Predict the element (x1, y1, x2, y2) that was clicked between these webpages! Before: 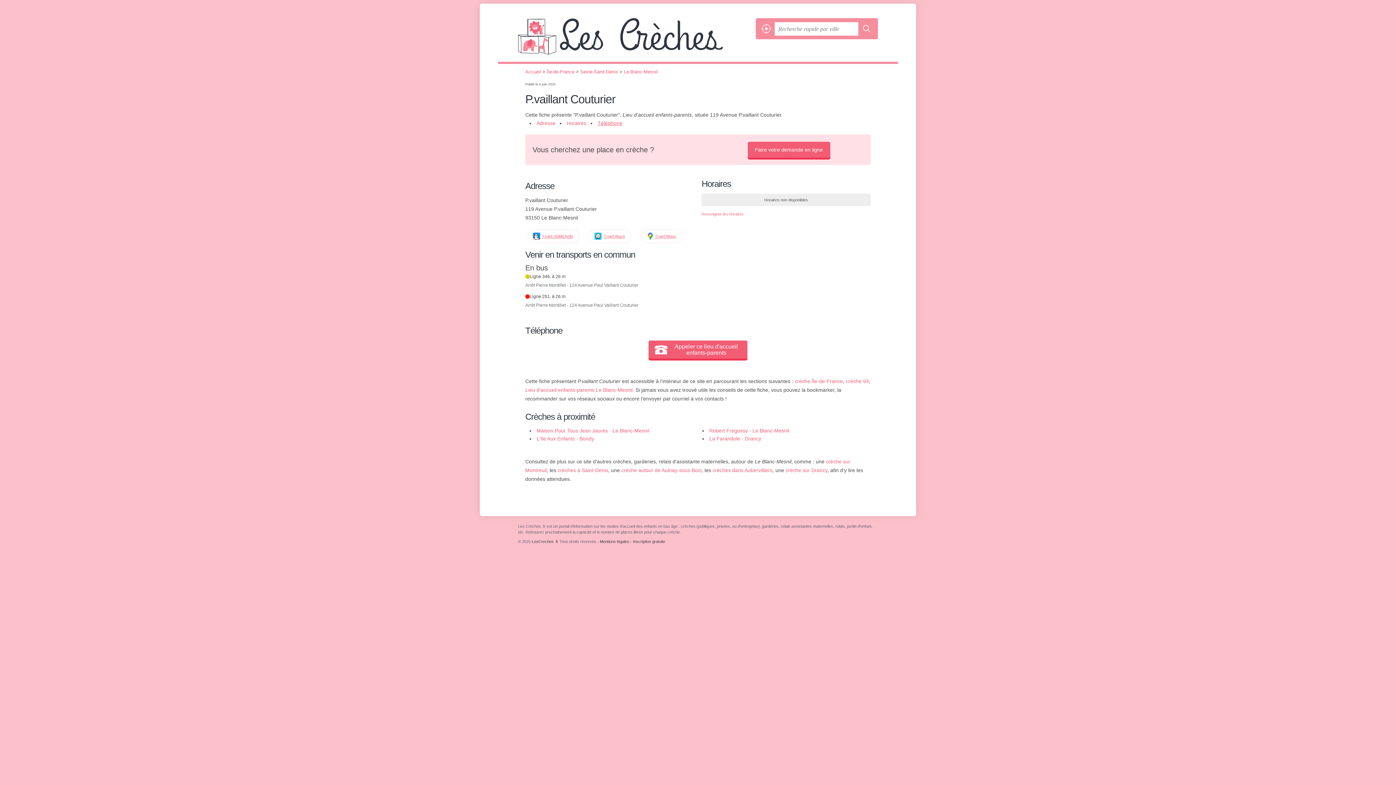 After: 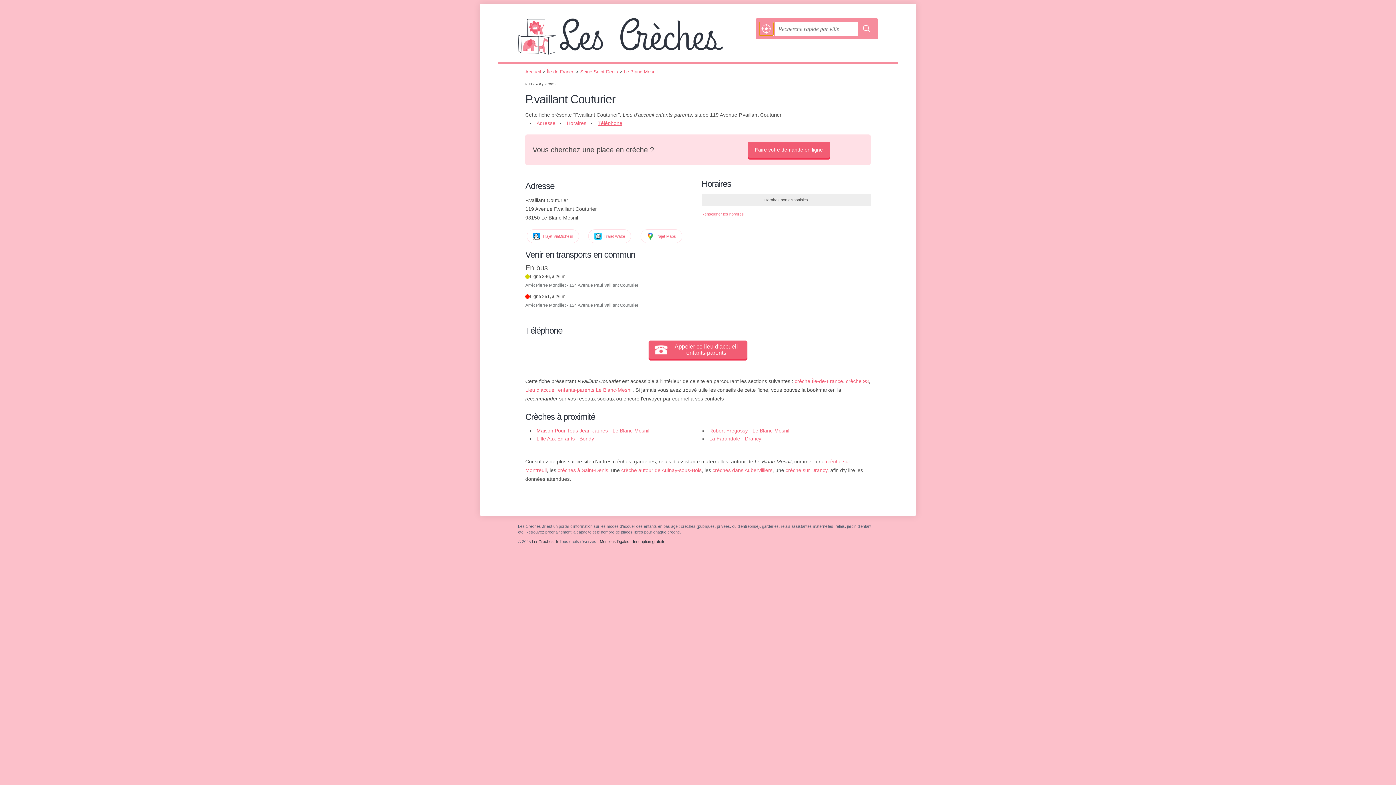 Action: bbox: (759, 21, 773, 35)